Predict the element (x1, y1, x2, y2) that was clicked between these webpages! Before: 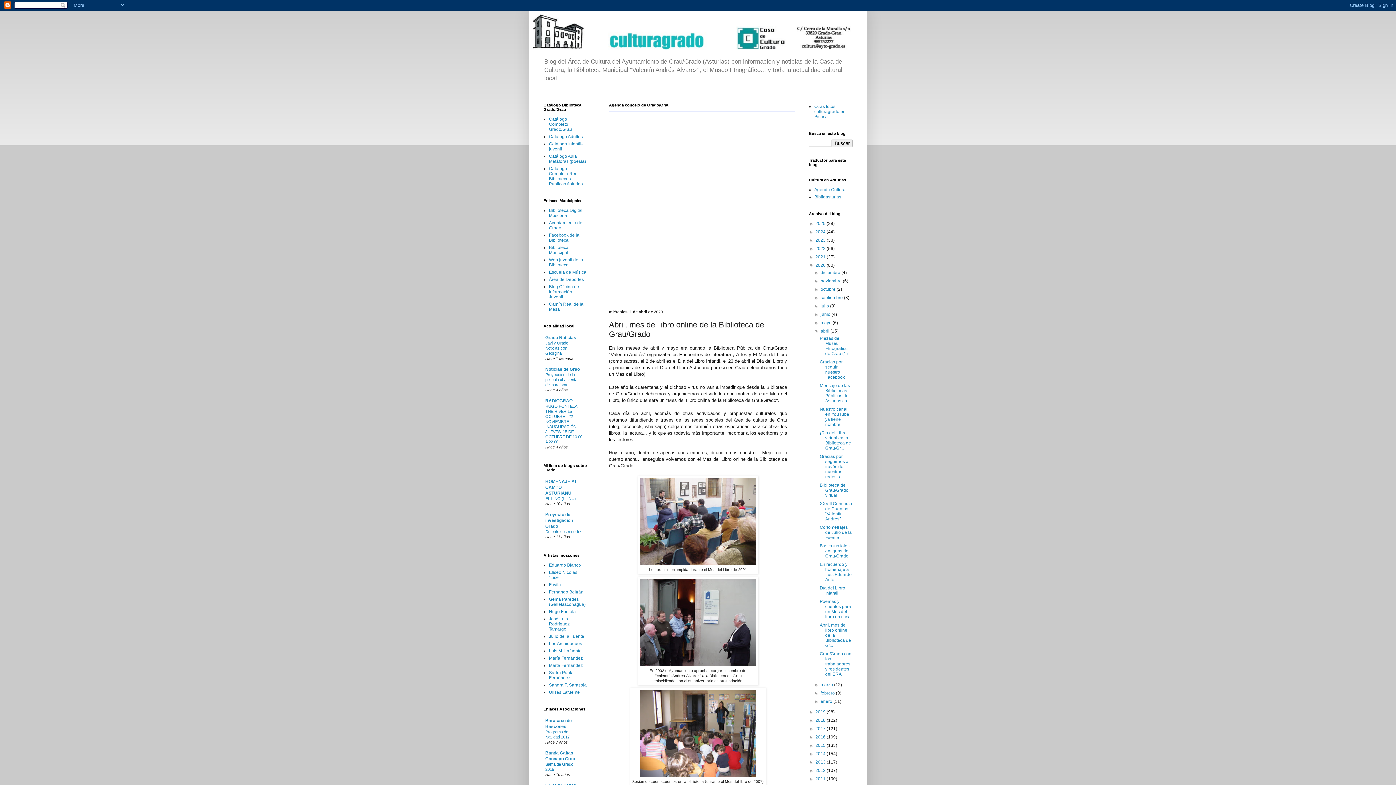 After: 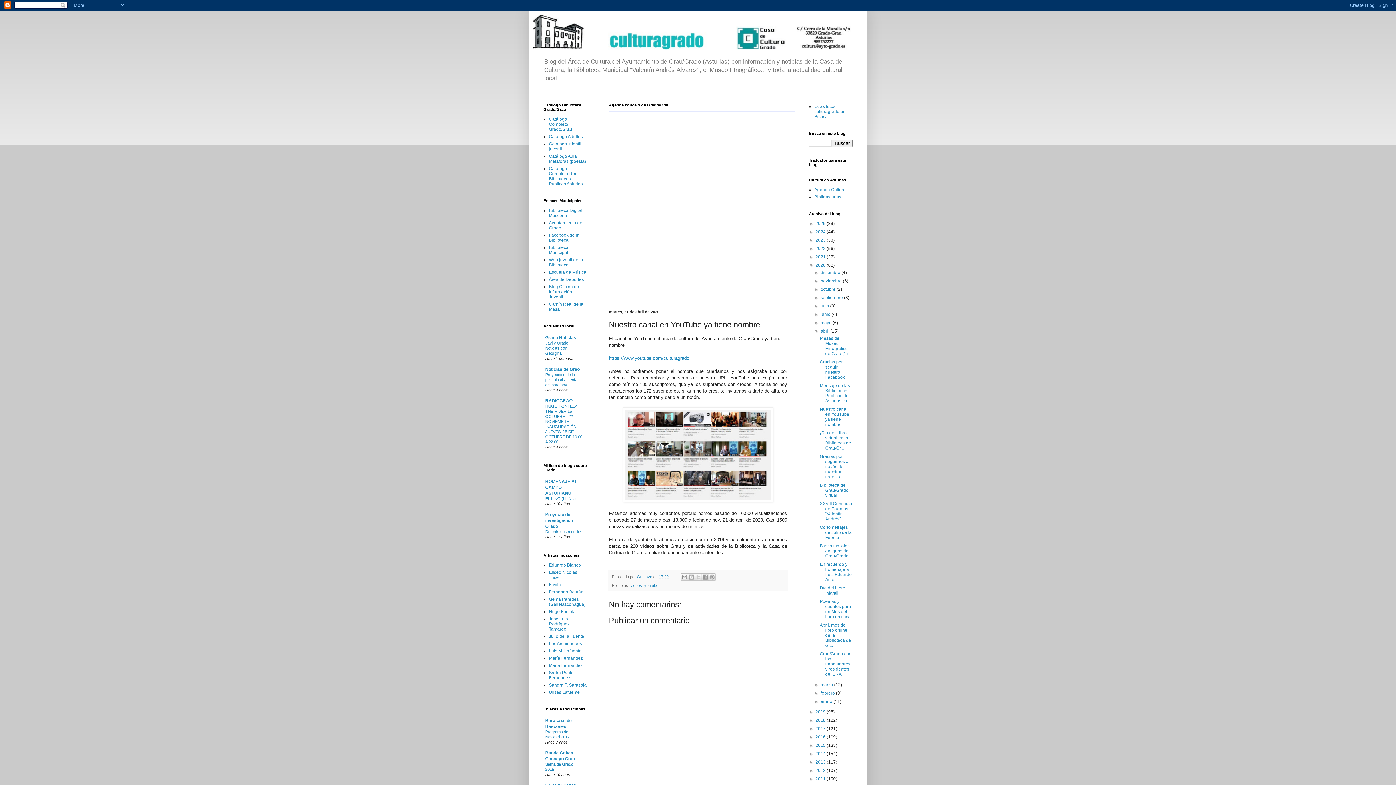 Action: bbox: (819, 407, 849, 427) label: Nuestro canal en YouTube ya tiene nombre